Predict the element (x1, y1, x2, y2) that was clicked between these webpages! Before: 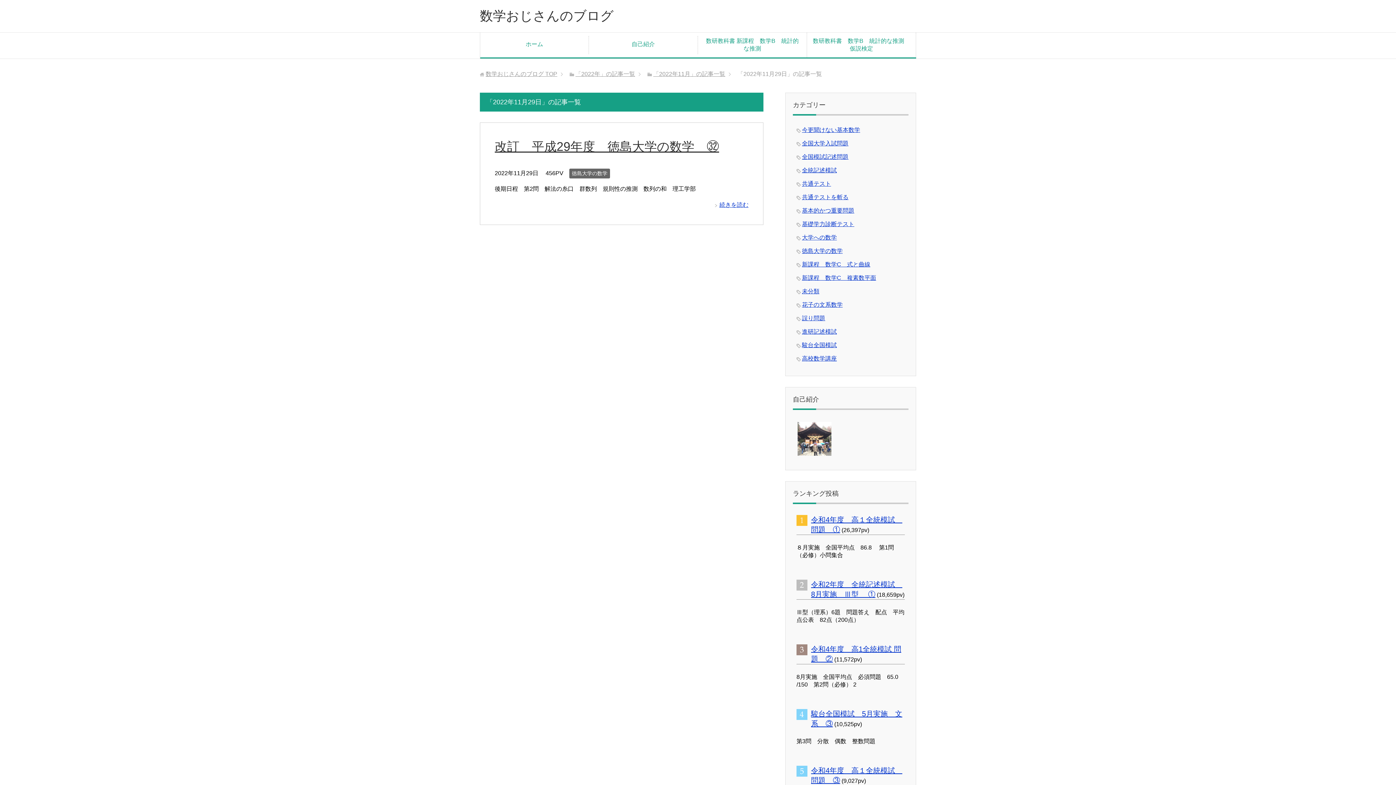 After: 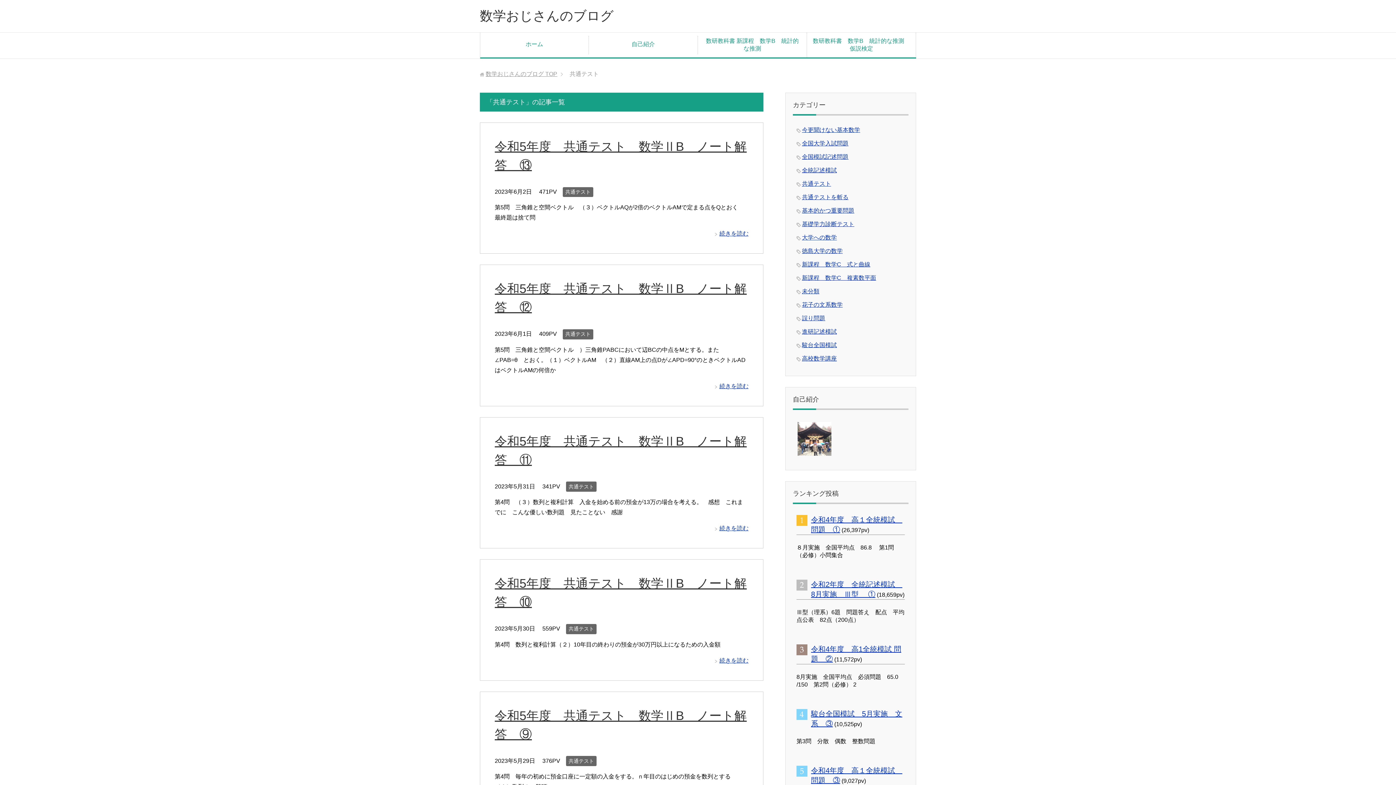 Action: bbox: (802, 180, 831, 186) label: 共通テスト